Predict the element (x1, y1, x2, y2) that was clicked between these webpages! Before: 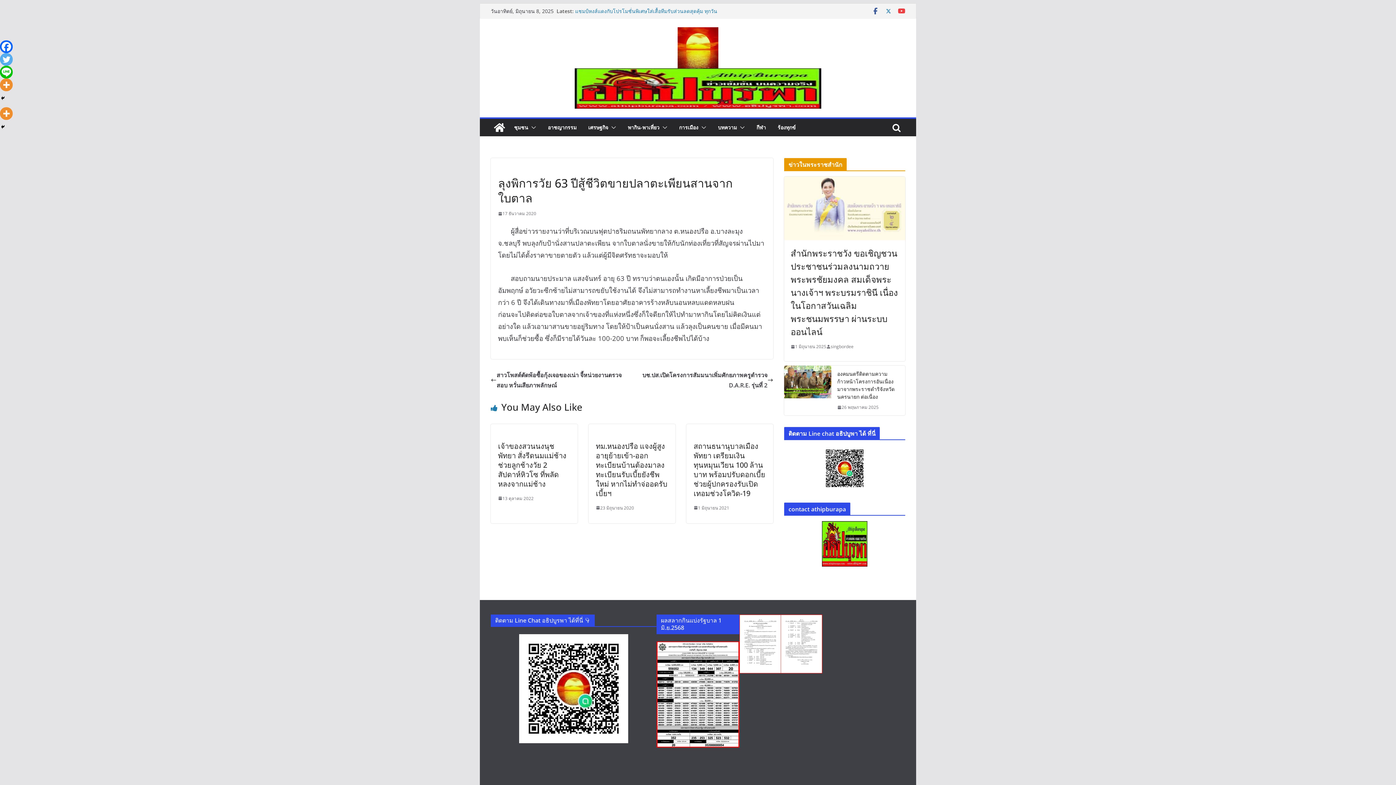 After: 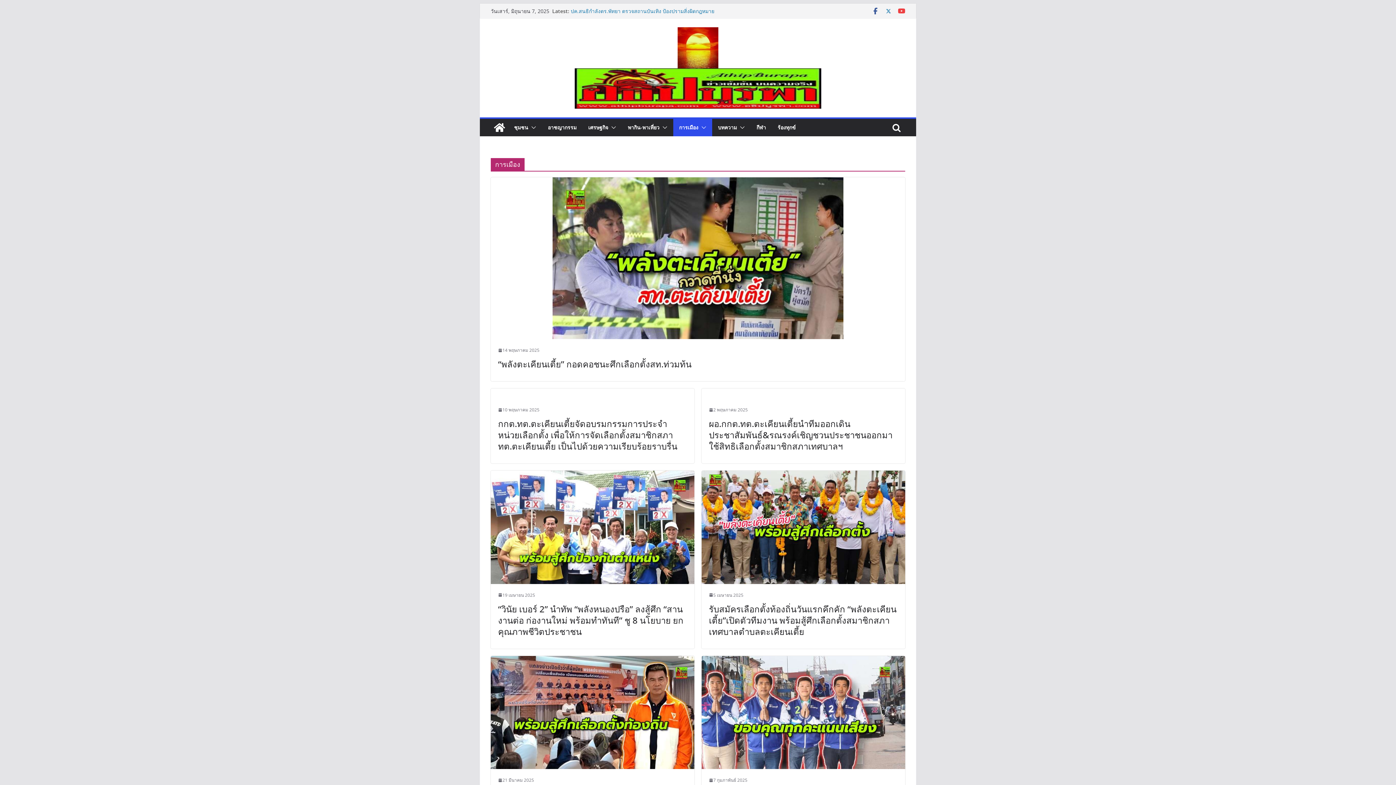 Action: label: การเมือง bbox: (679, 122, 698, 132)